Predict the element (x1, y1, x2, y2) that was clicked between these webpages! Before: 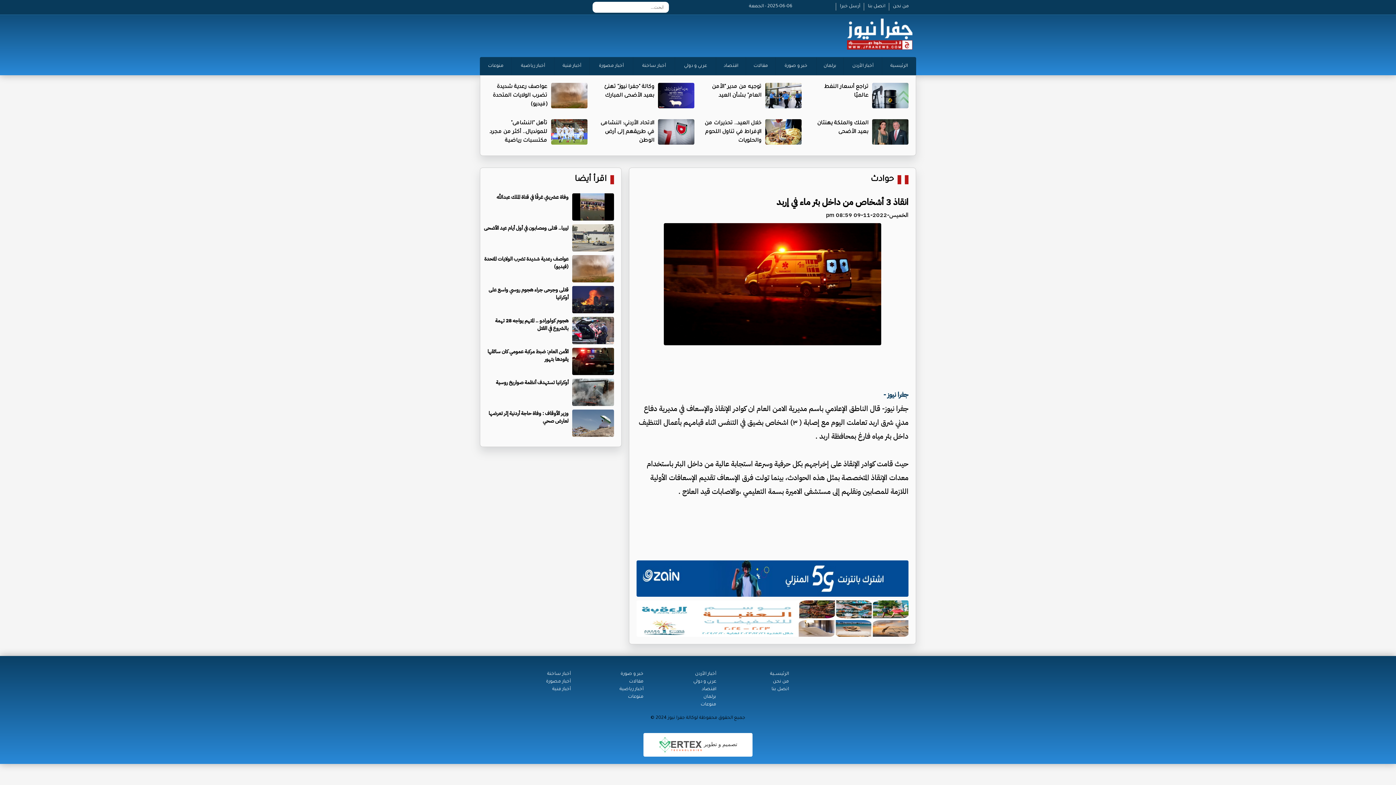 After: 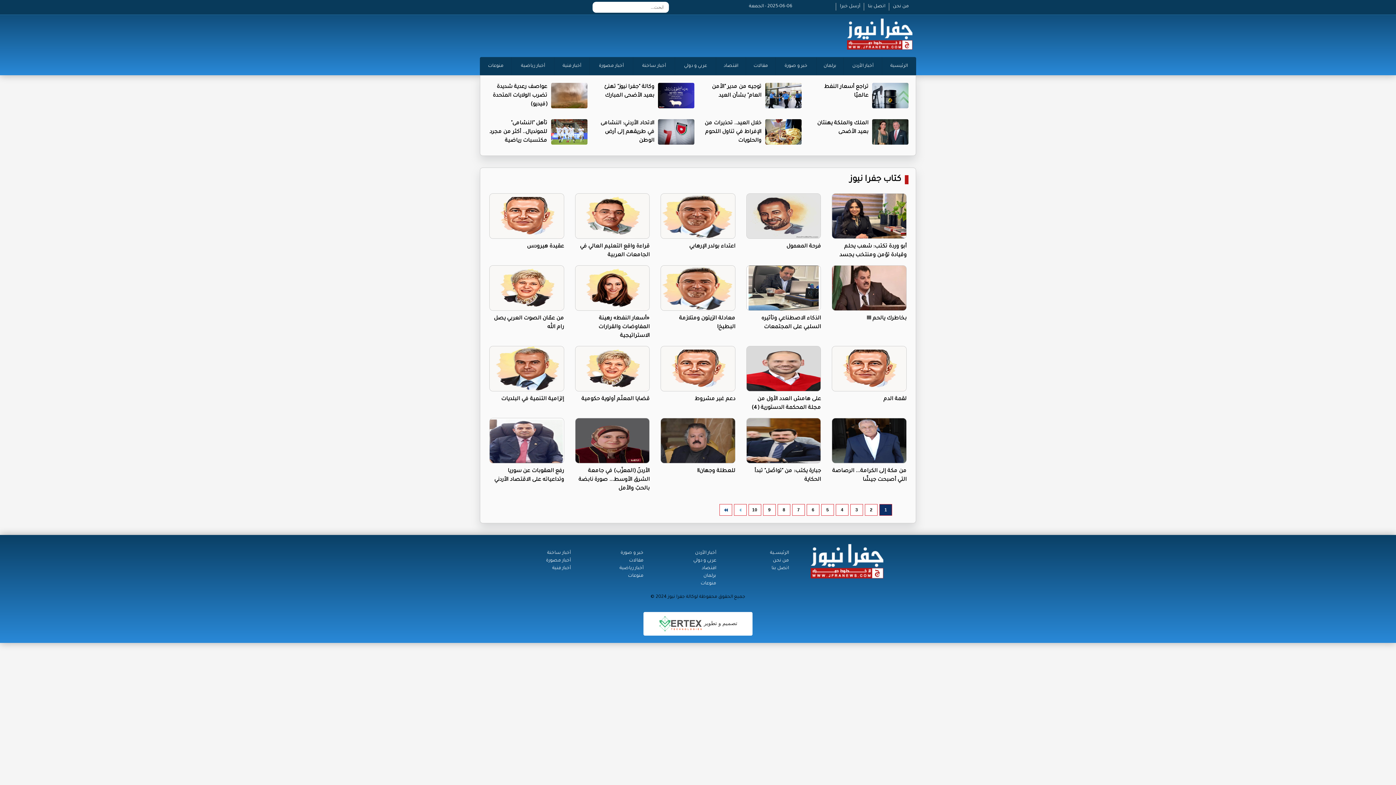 Action: bbox: (746, 56, 776, 75) label: مقالات